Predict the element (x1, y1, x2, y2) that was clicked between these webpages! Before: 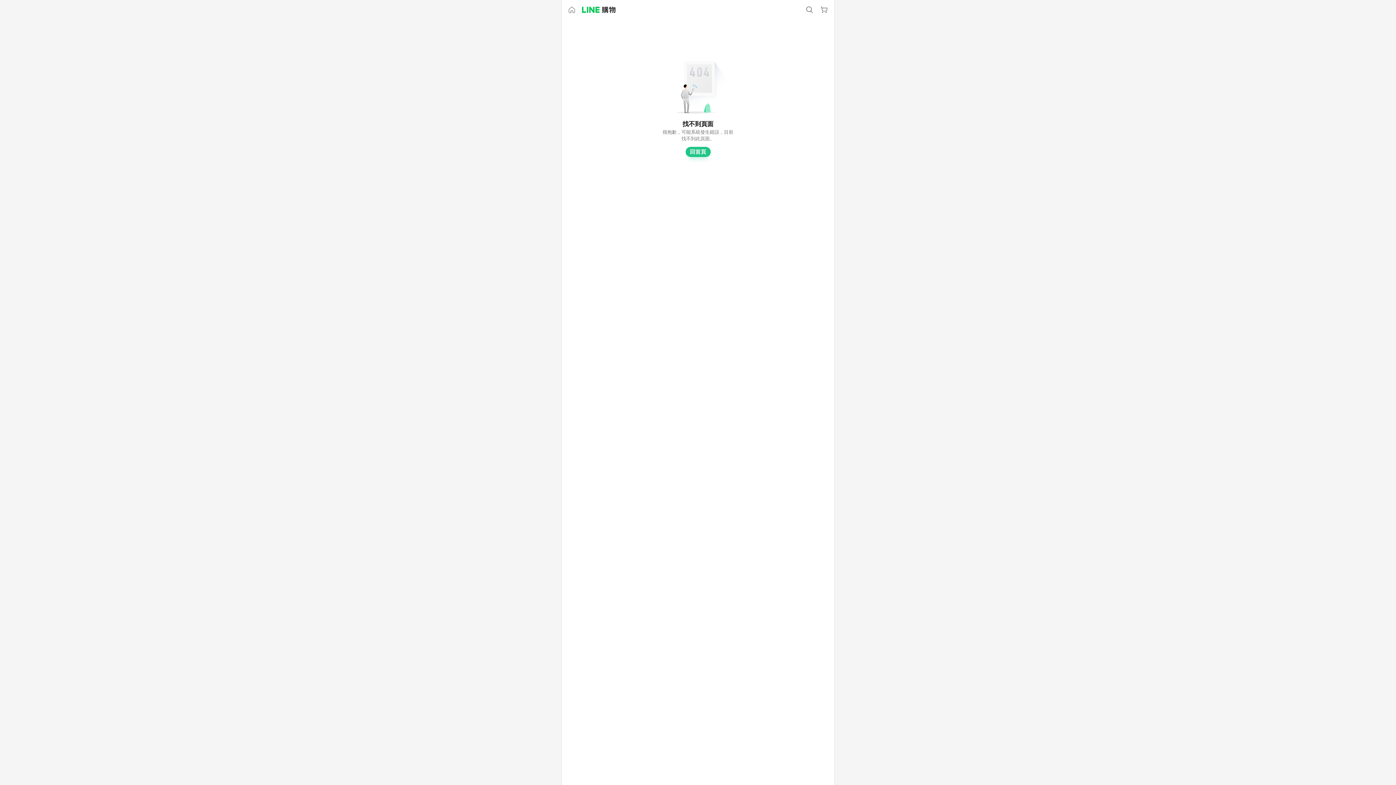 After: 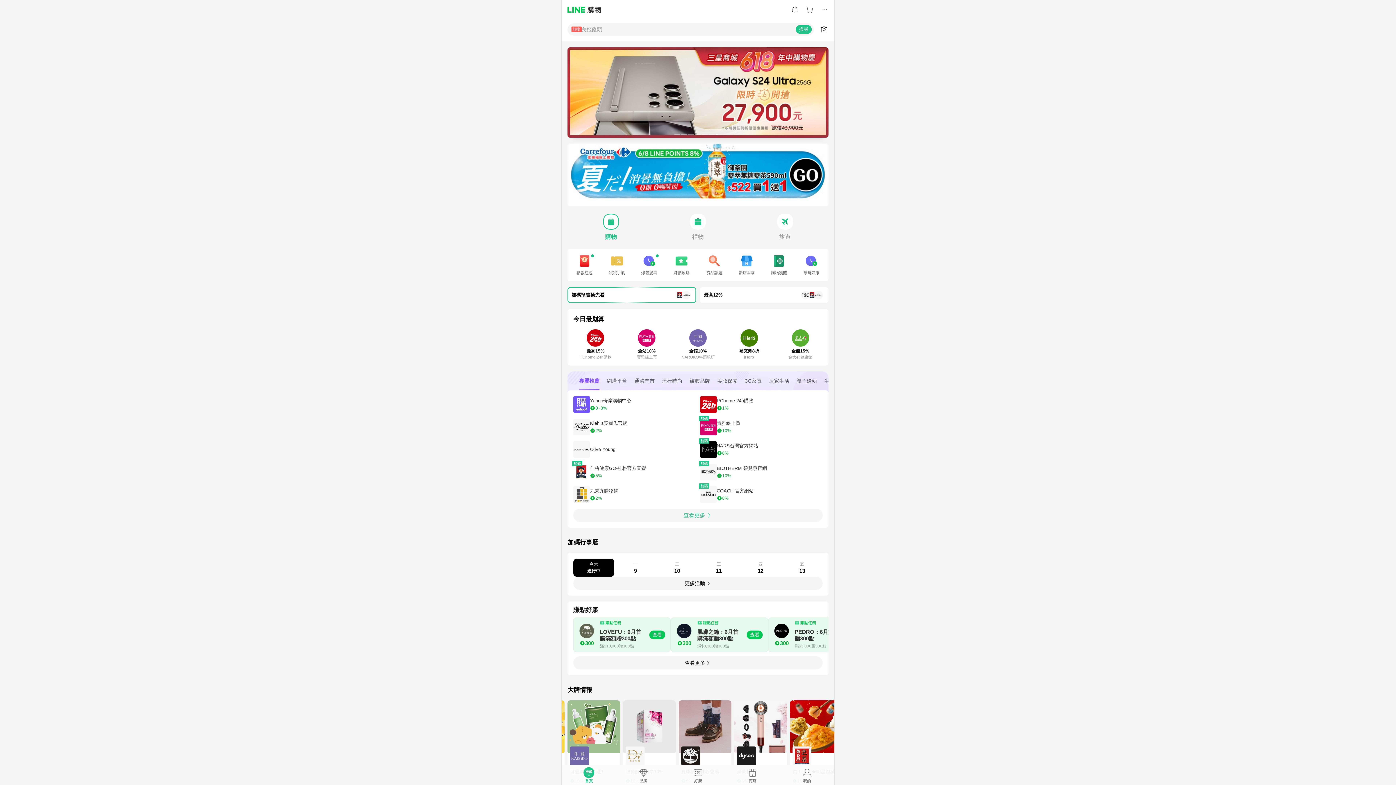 Action: bbox: (685, 146, 710, 157) label: 回首頁